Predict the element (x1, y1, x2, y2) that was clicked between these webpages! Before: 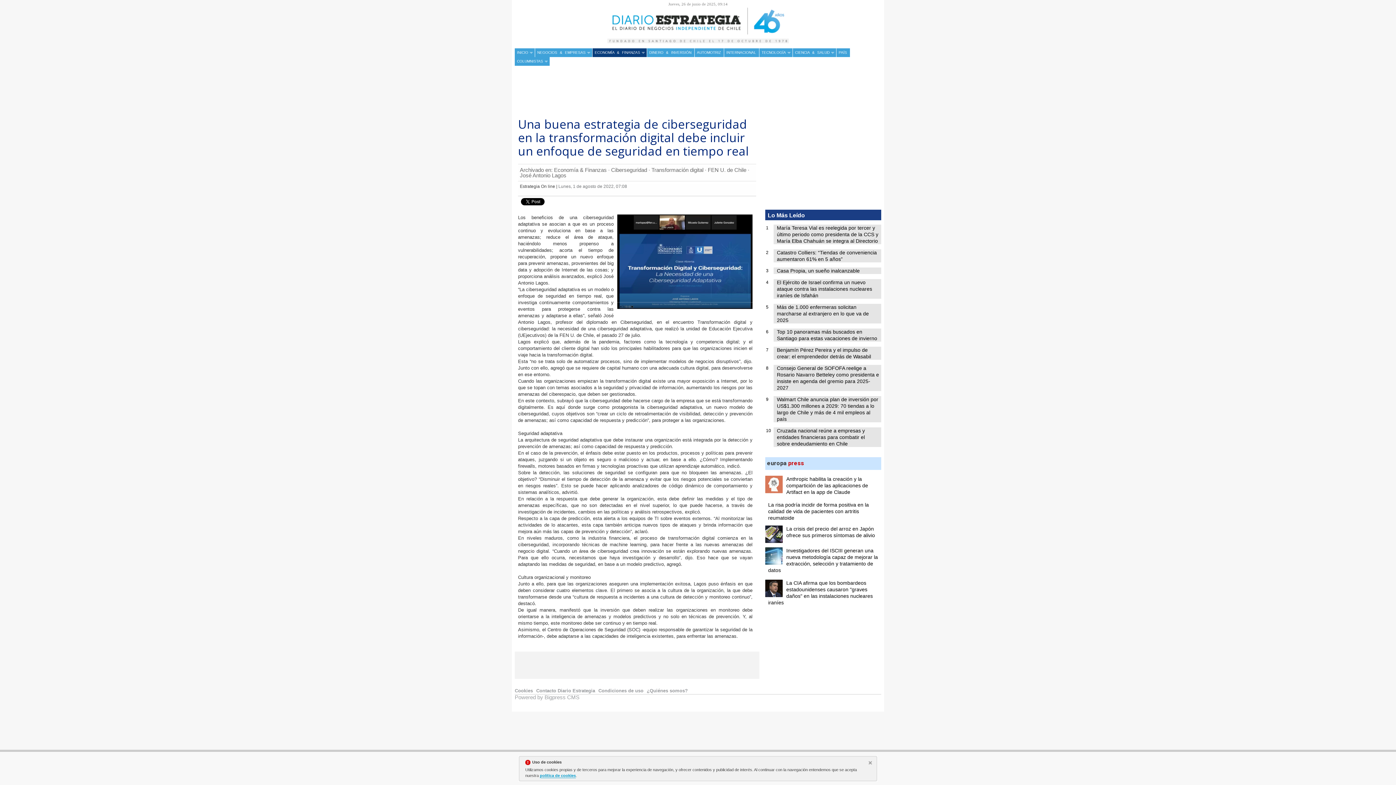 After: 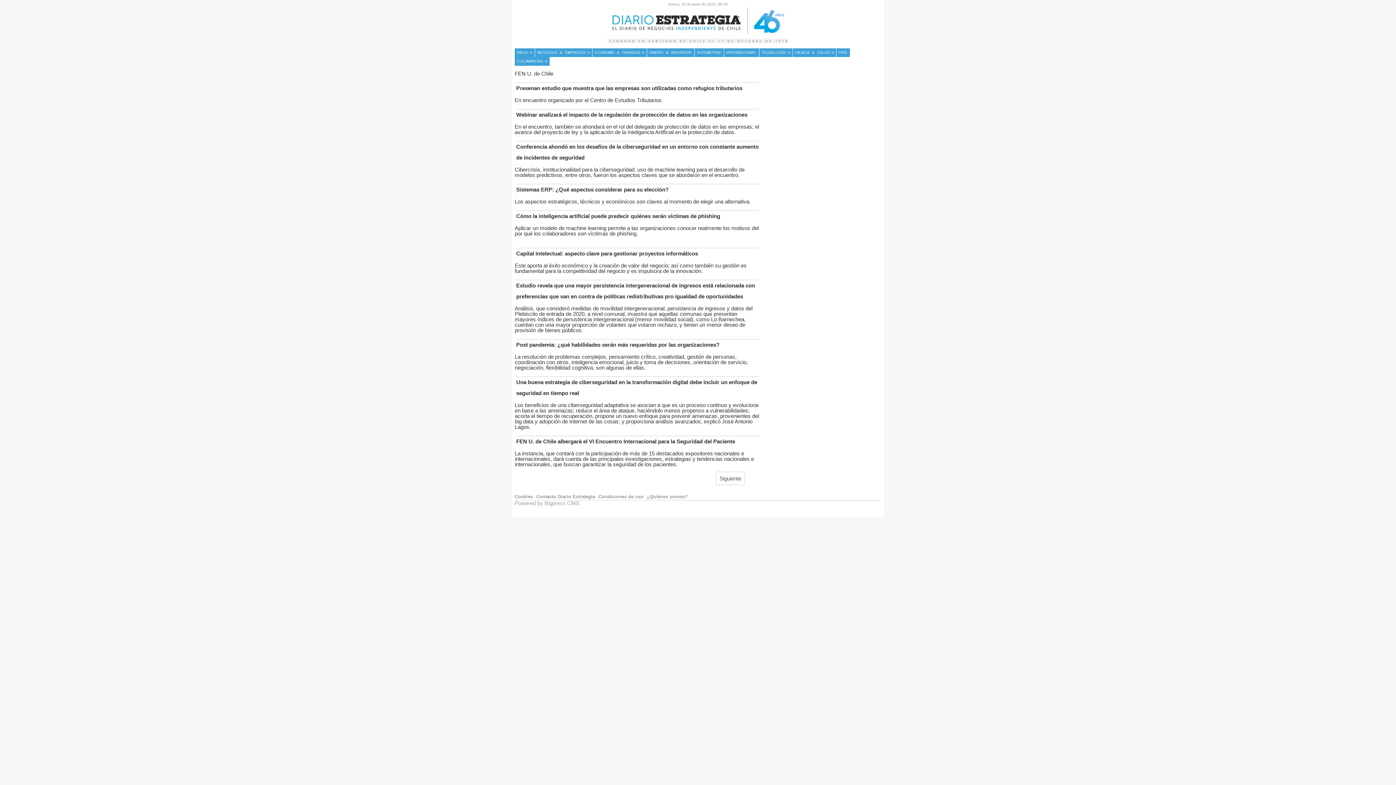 Action: label: ​FEN U. de Chile bbox: (708, 166, 746, 173)